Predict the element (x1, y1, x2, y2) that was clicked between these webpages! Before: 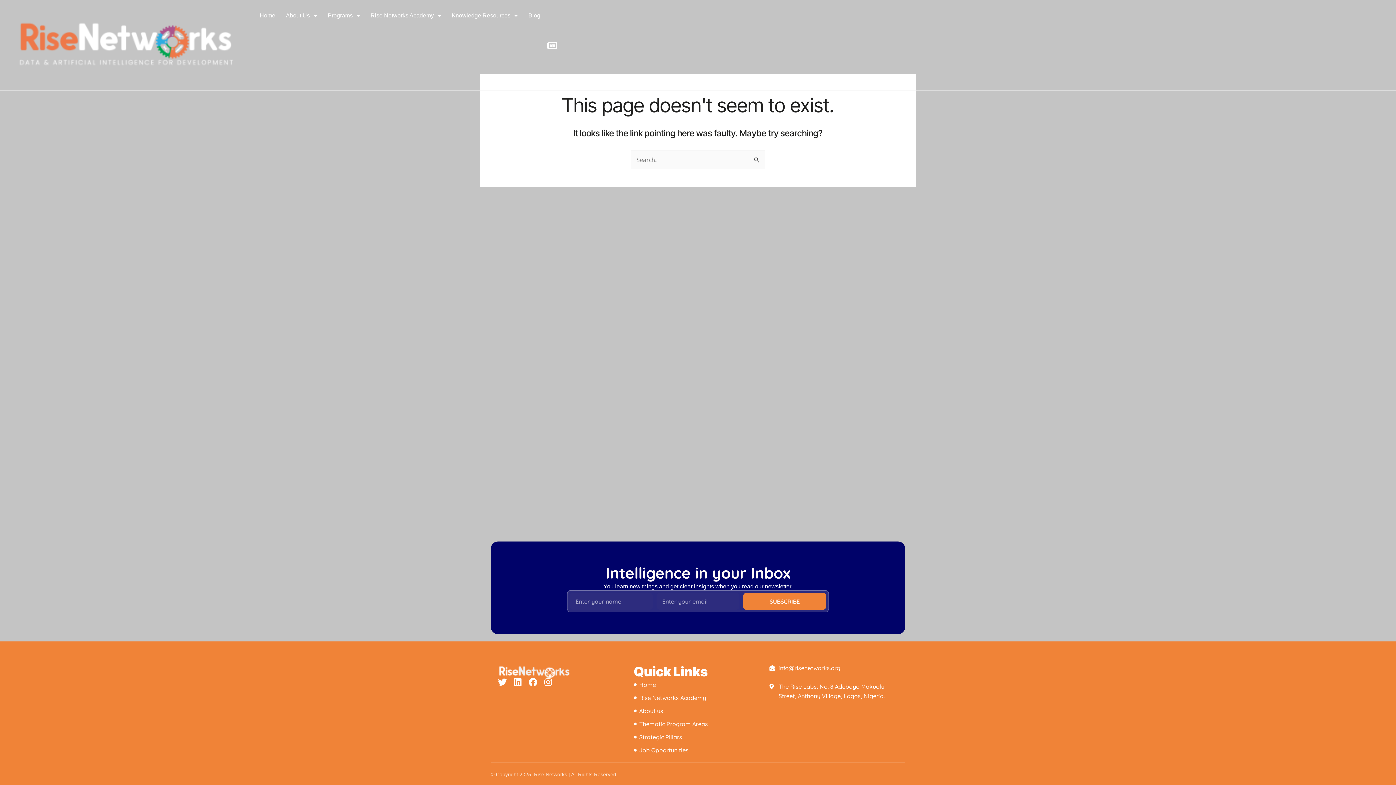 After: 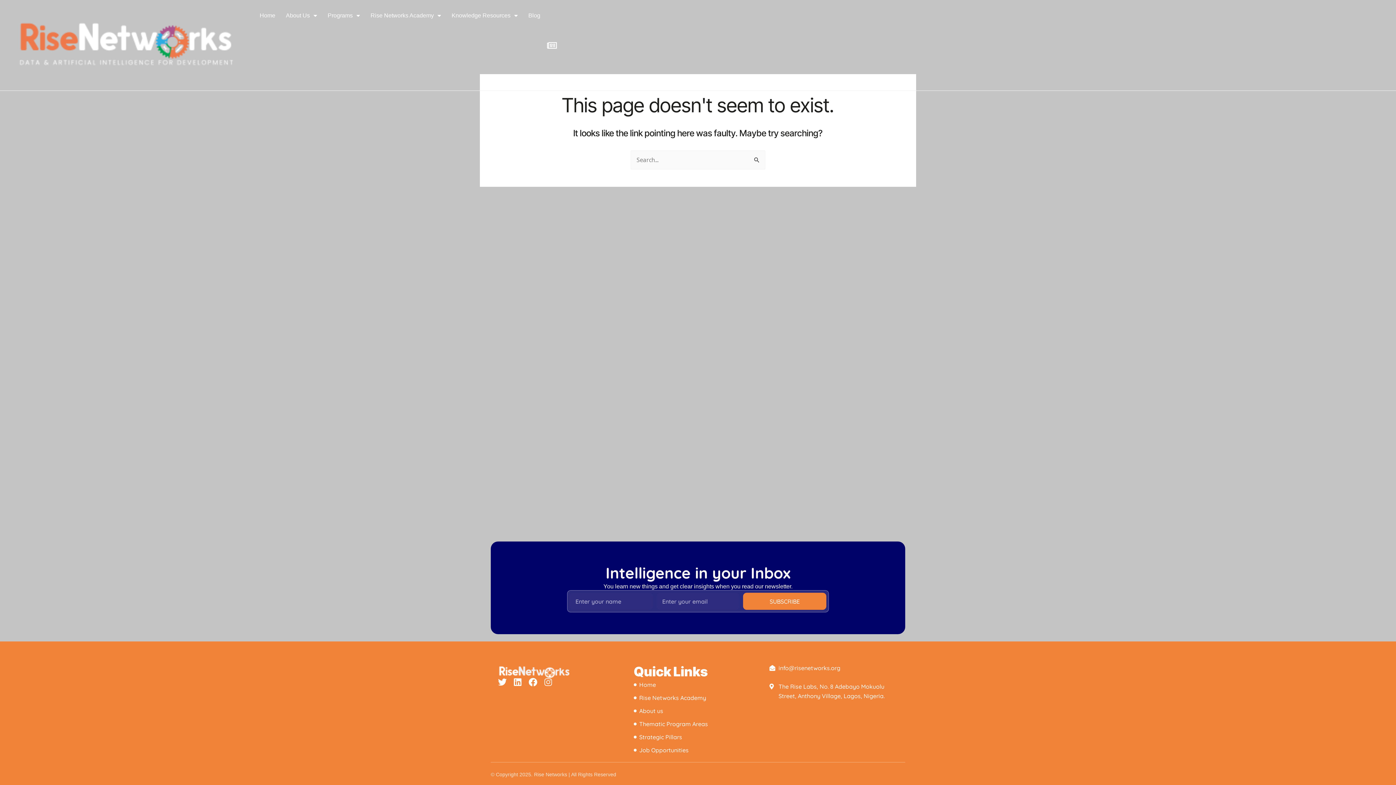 Action: bbox: (544, 678, 552, 686) label: Instagram